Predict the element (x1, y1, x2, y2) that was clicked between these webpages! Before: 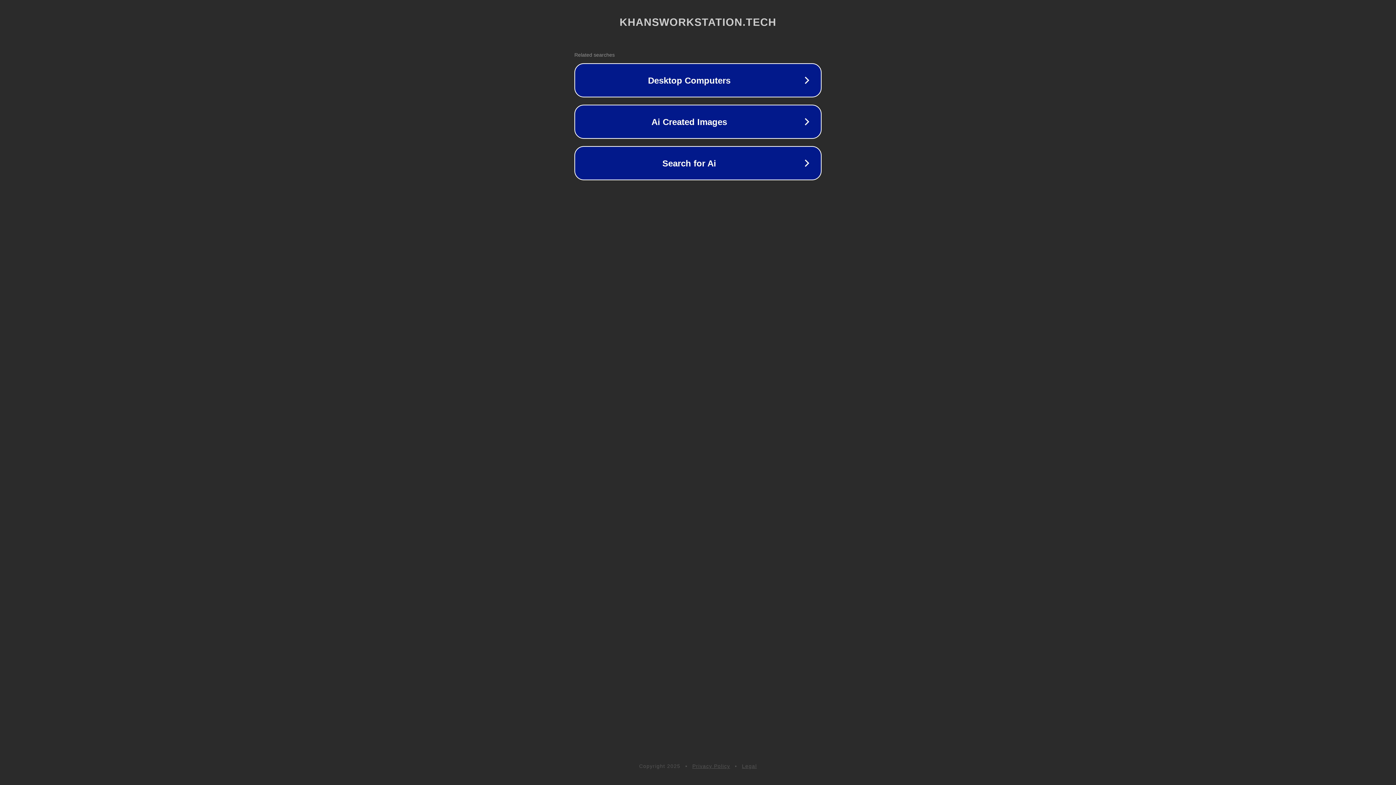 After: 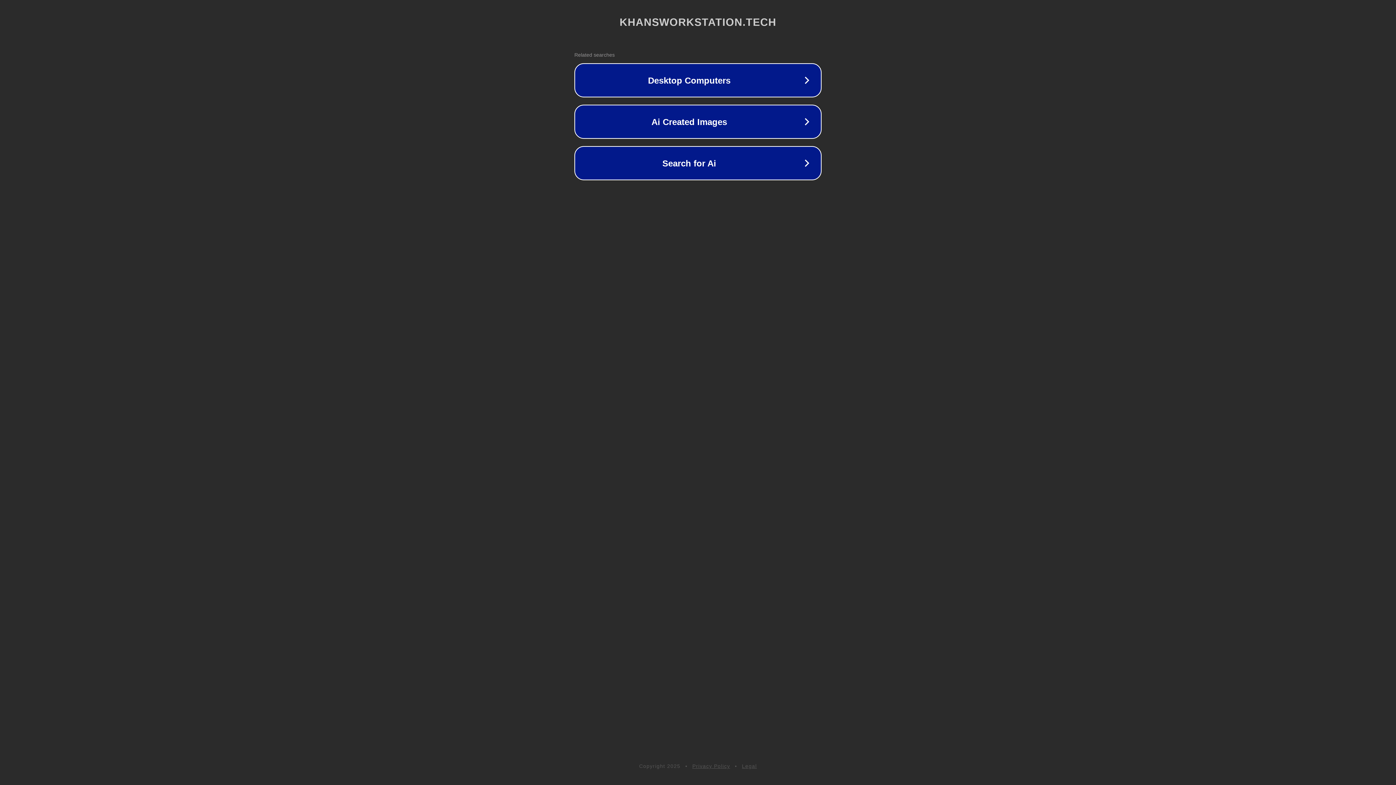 Action: label: Privacy Policy bbox: (692, 763, 730, 769)